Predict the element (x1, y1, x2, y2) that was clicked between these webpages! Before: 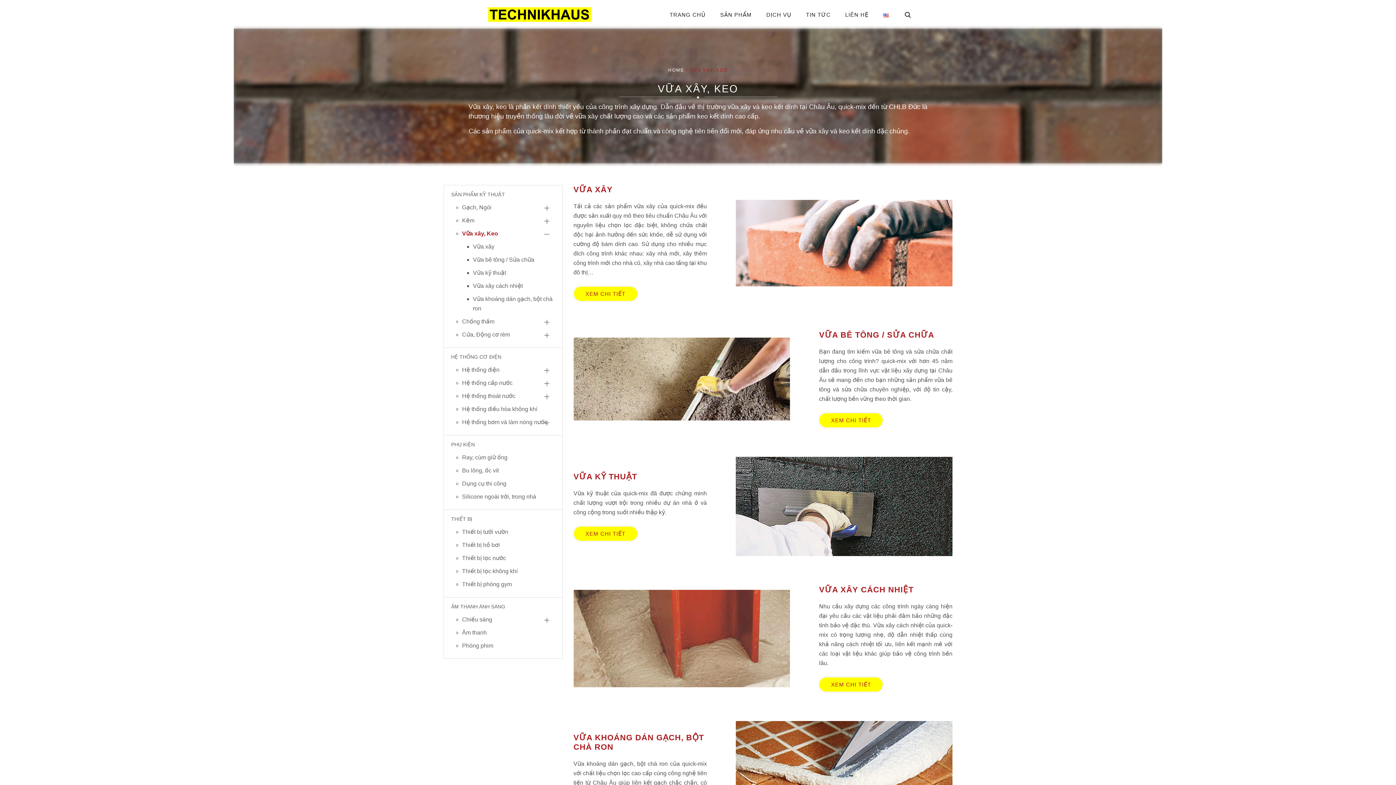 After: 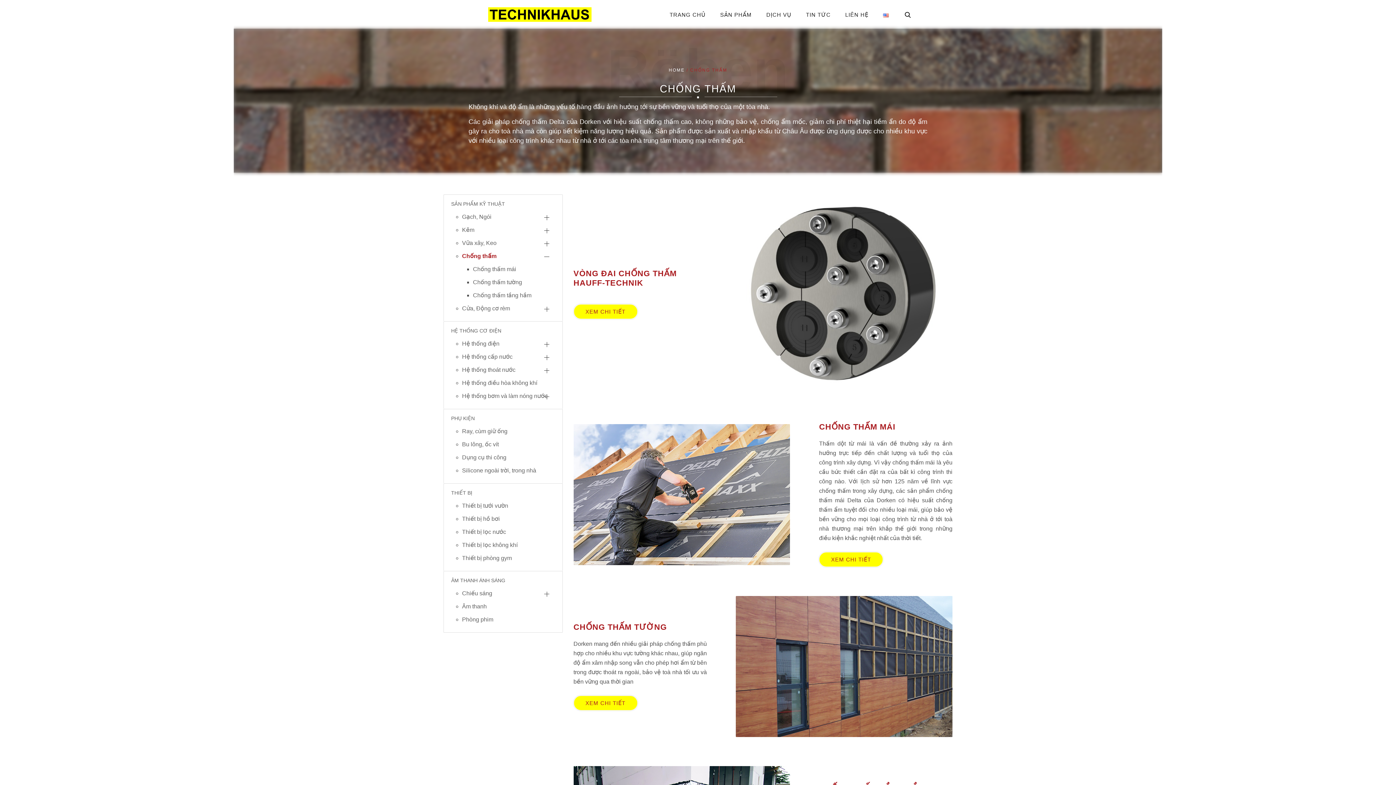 Action: label: Chống thấm bbox: (462, 317, 555, 326)